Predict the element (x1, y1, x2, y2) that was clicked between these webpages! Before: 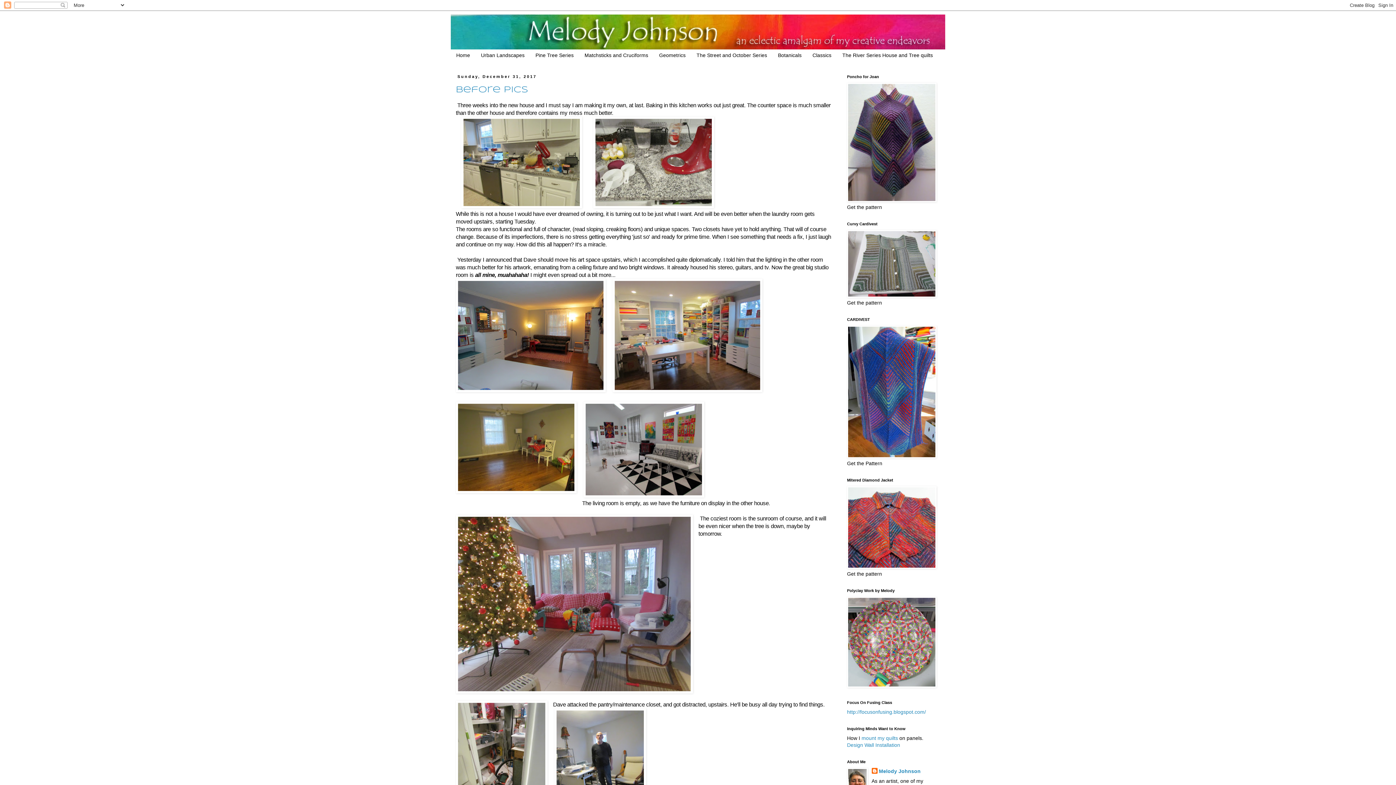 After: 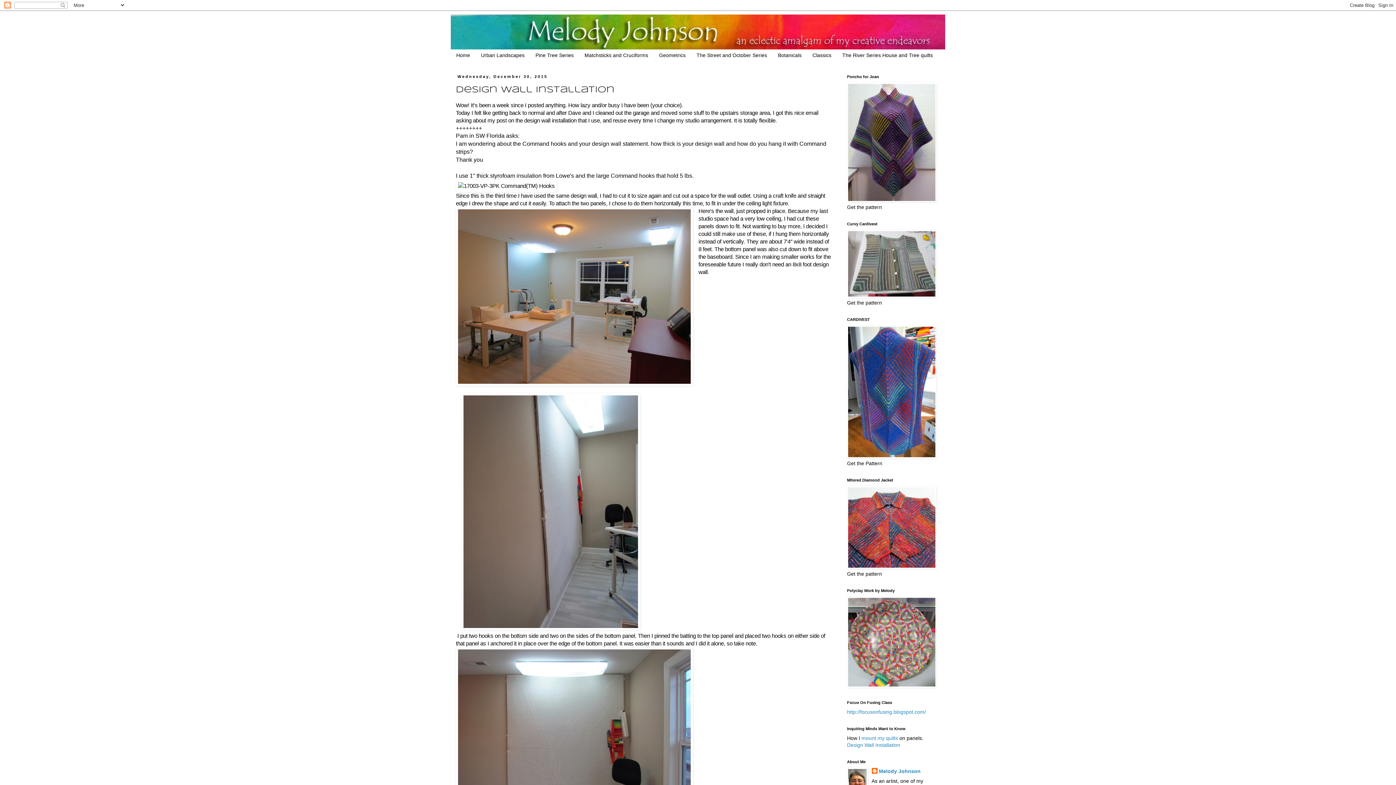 Action: label: Design Wall Installation bbox: (847, 742, 900, 748)